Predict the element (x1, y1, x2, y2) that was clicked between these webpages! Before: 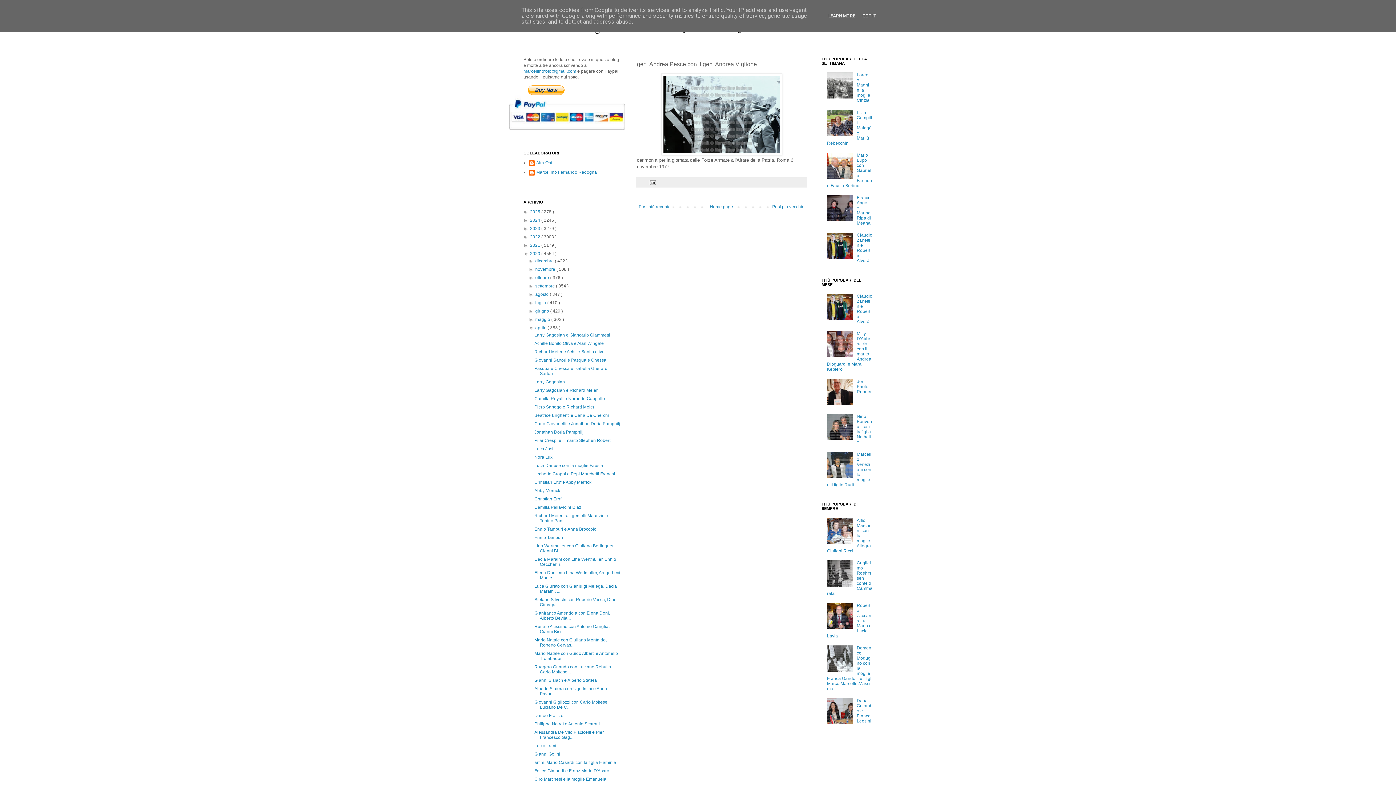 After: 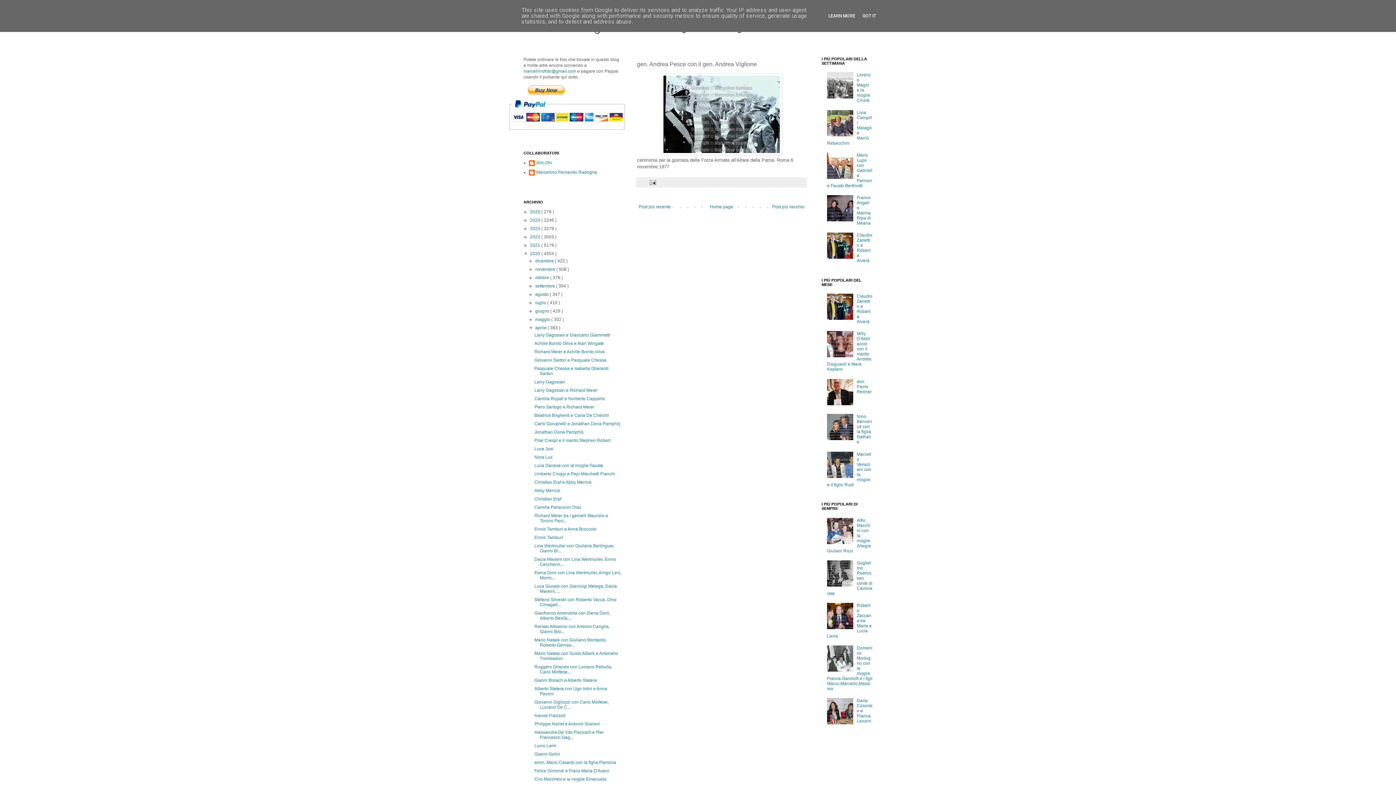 Action: bbox: (827, 668, 855, 673)